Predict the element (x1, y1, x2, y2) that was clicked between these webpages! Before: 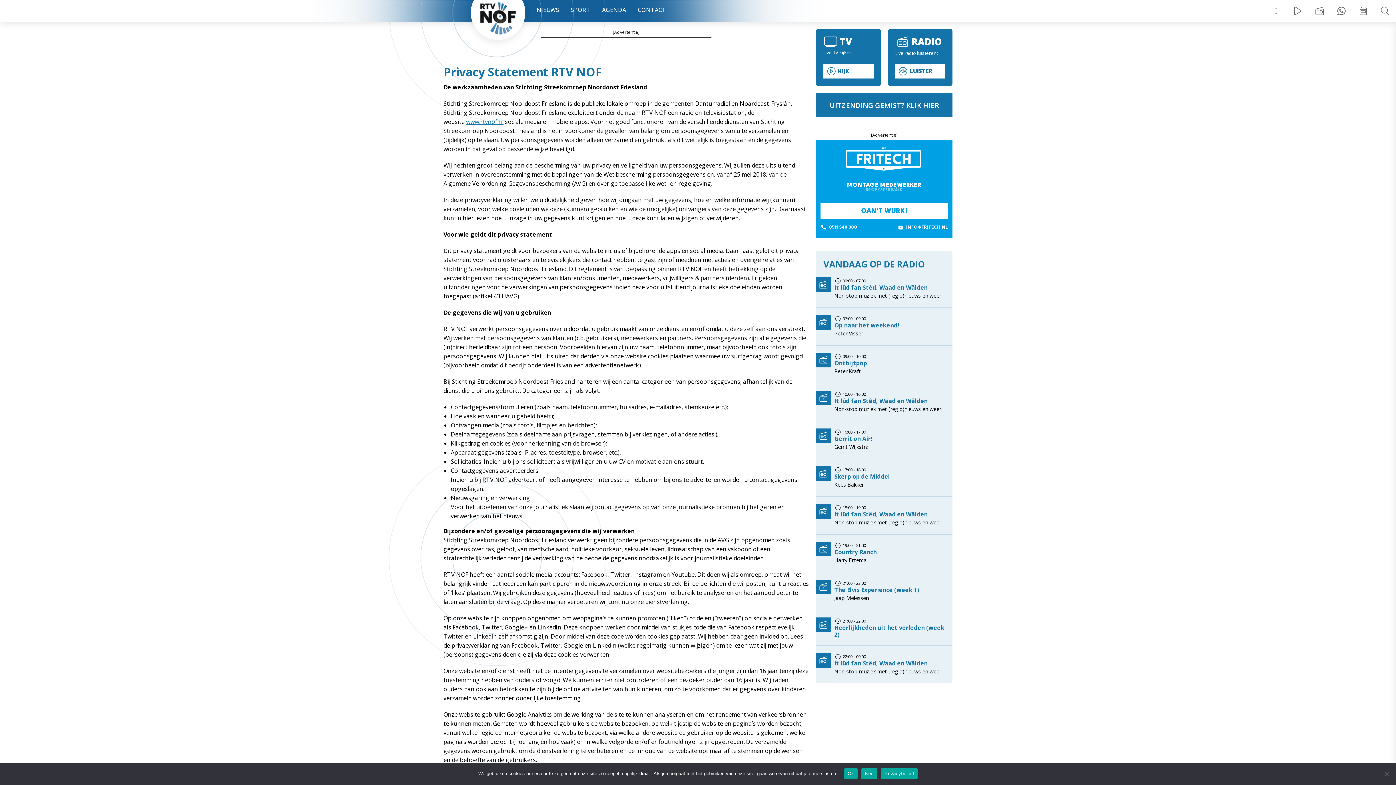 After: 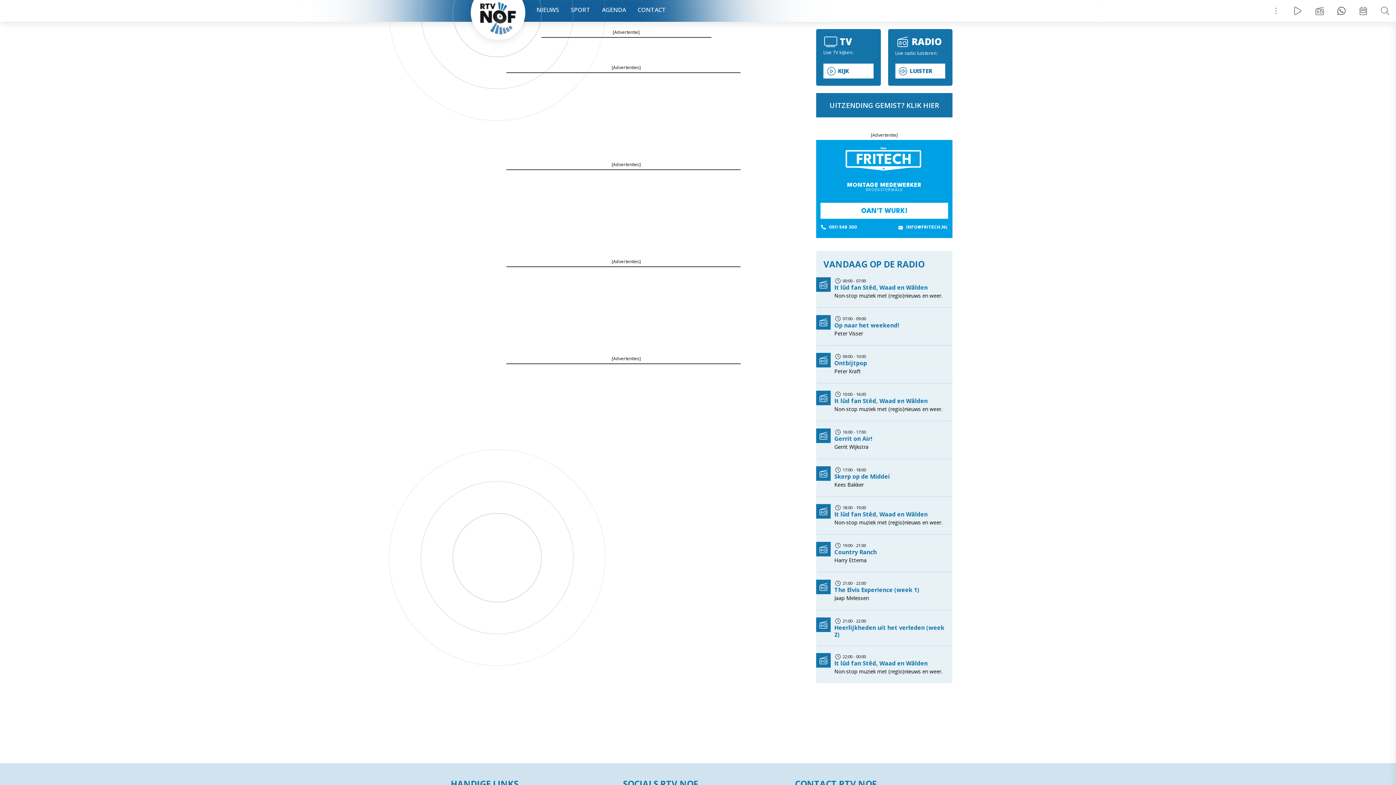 Action: label: RTVNOF - It nijs fan Stêd, Waad en Wâlden bbox: (470, -14, 525, 40)